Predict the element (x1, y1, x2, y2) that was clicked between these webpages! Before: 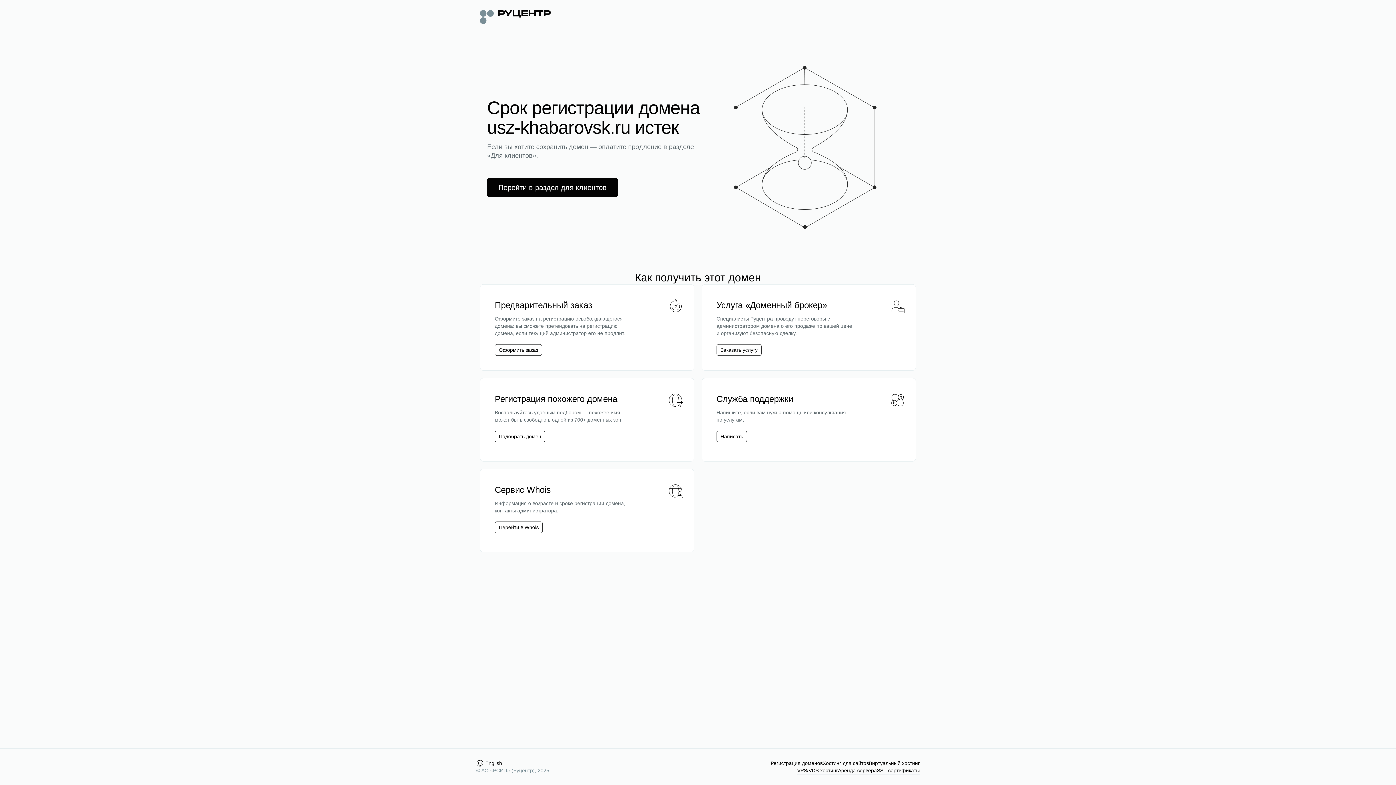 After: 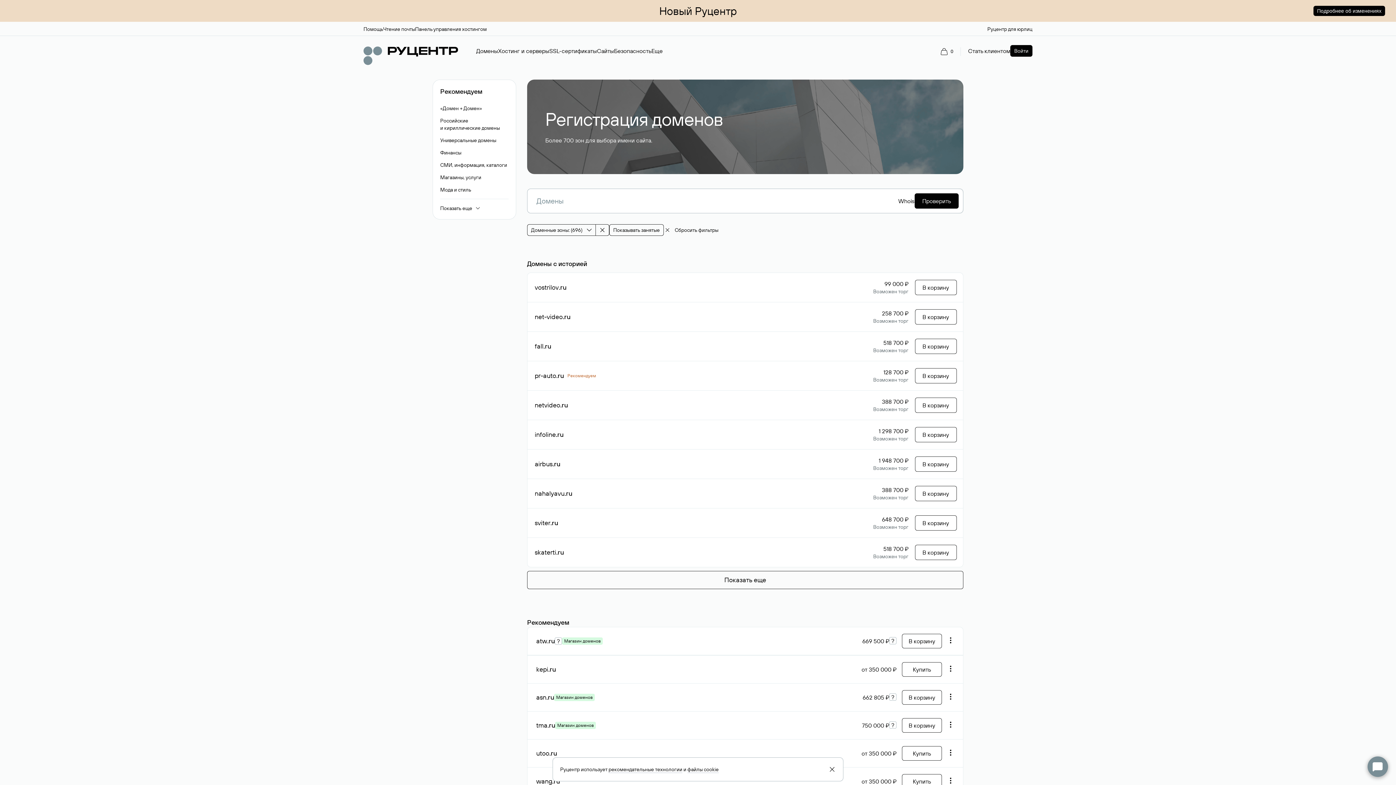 Action: label: Подобрать домен bbox: (498, 433, 541, 440)